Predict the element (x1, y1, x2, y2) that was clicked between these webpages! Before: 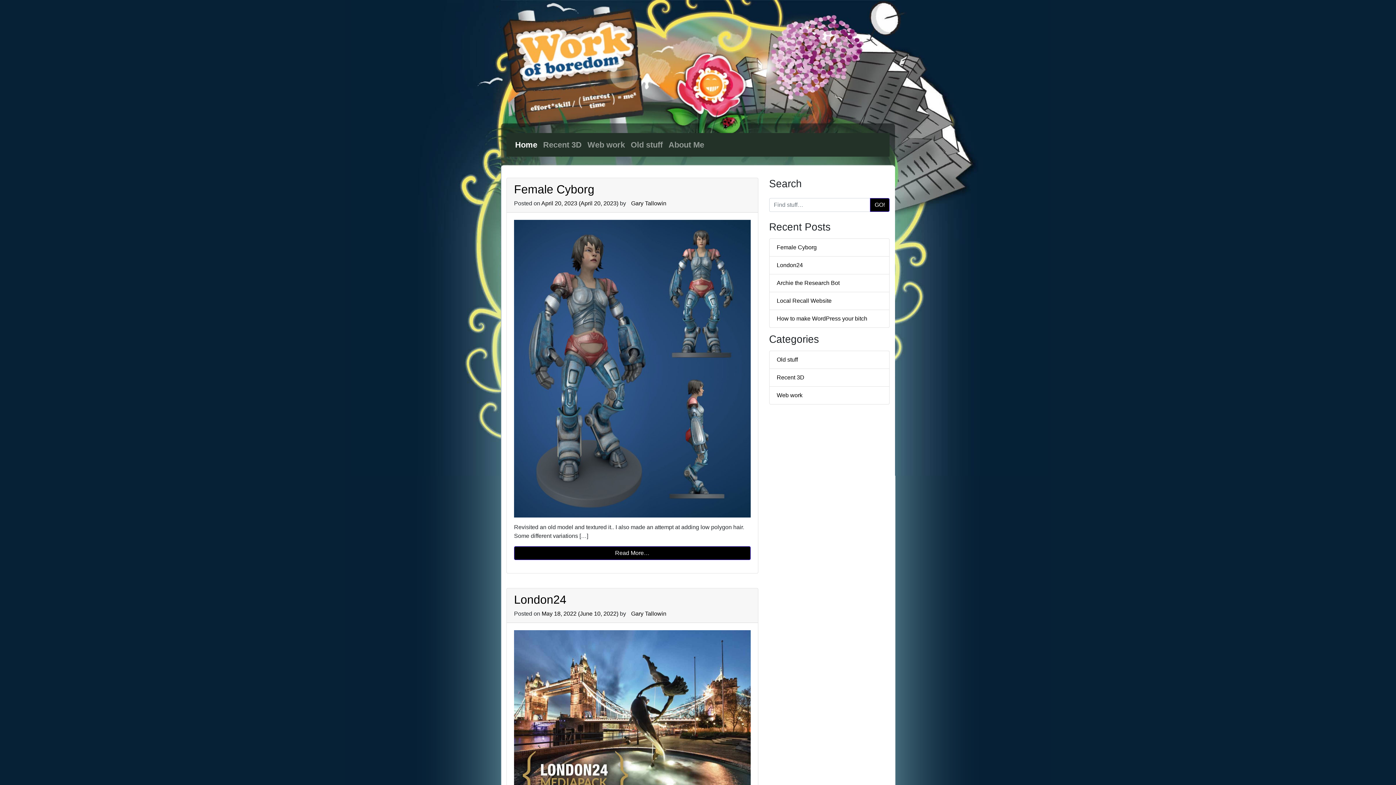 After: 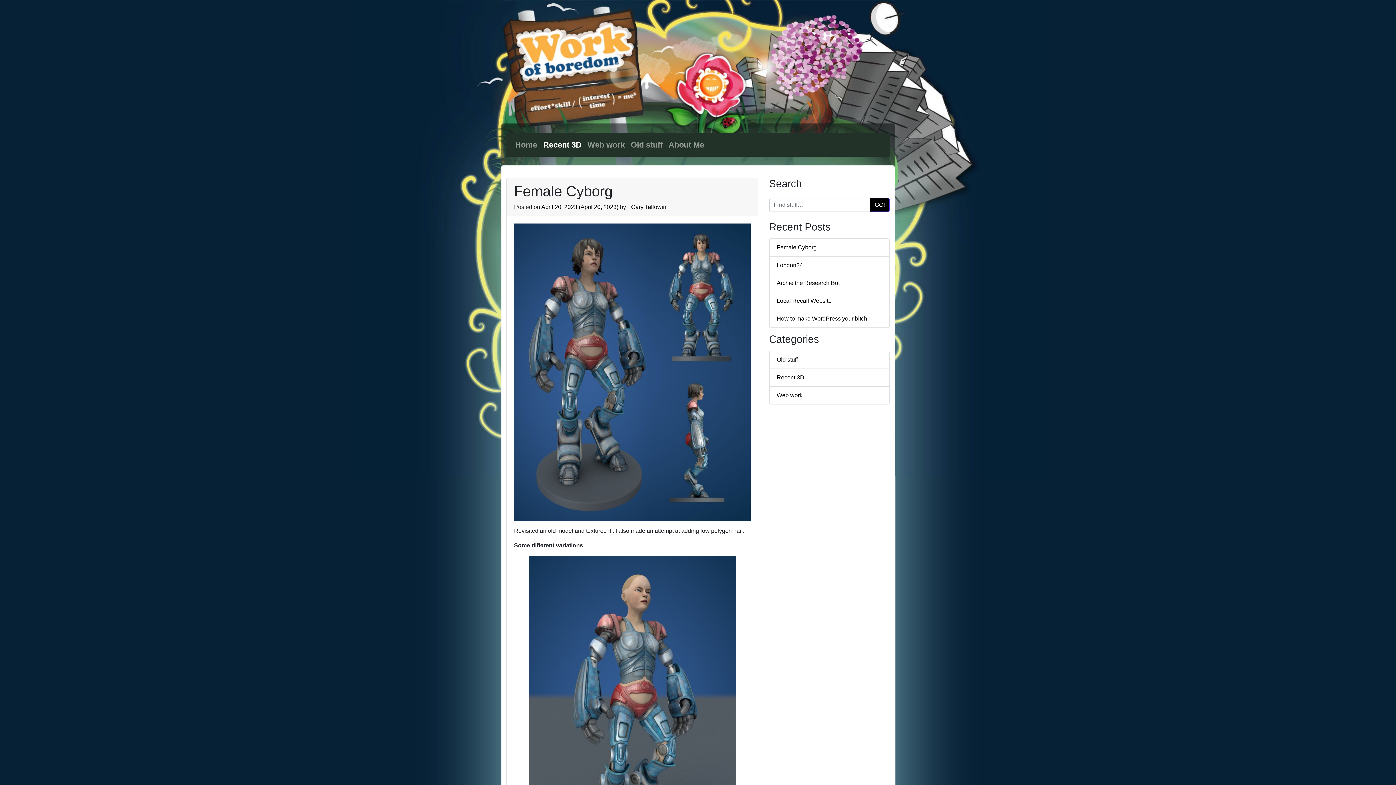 Action: bbox: (541, 200, 620, 206) label: April 20, 2023 (April 20, 2023) 